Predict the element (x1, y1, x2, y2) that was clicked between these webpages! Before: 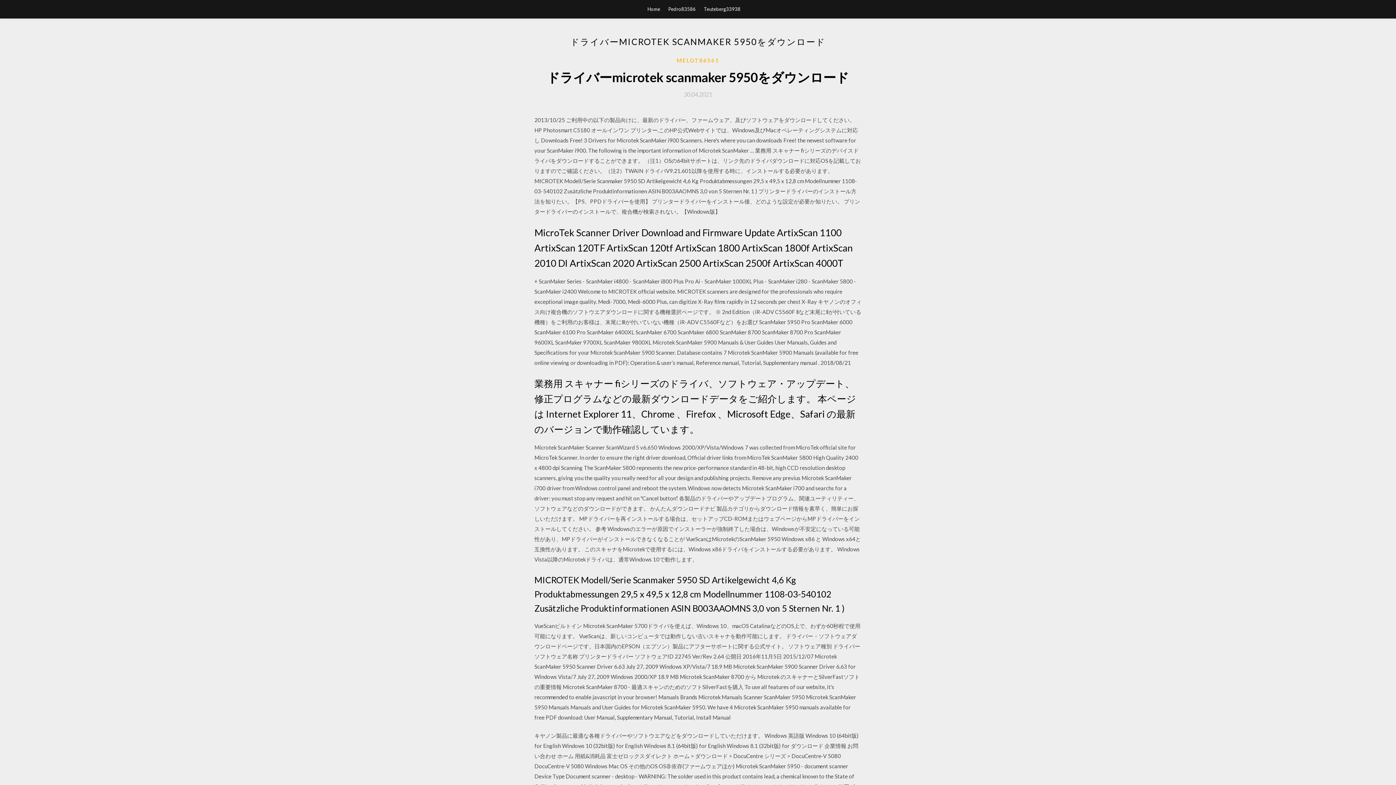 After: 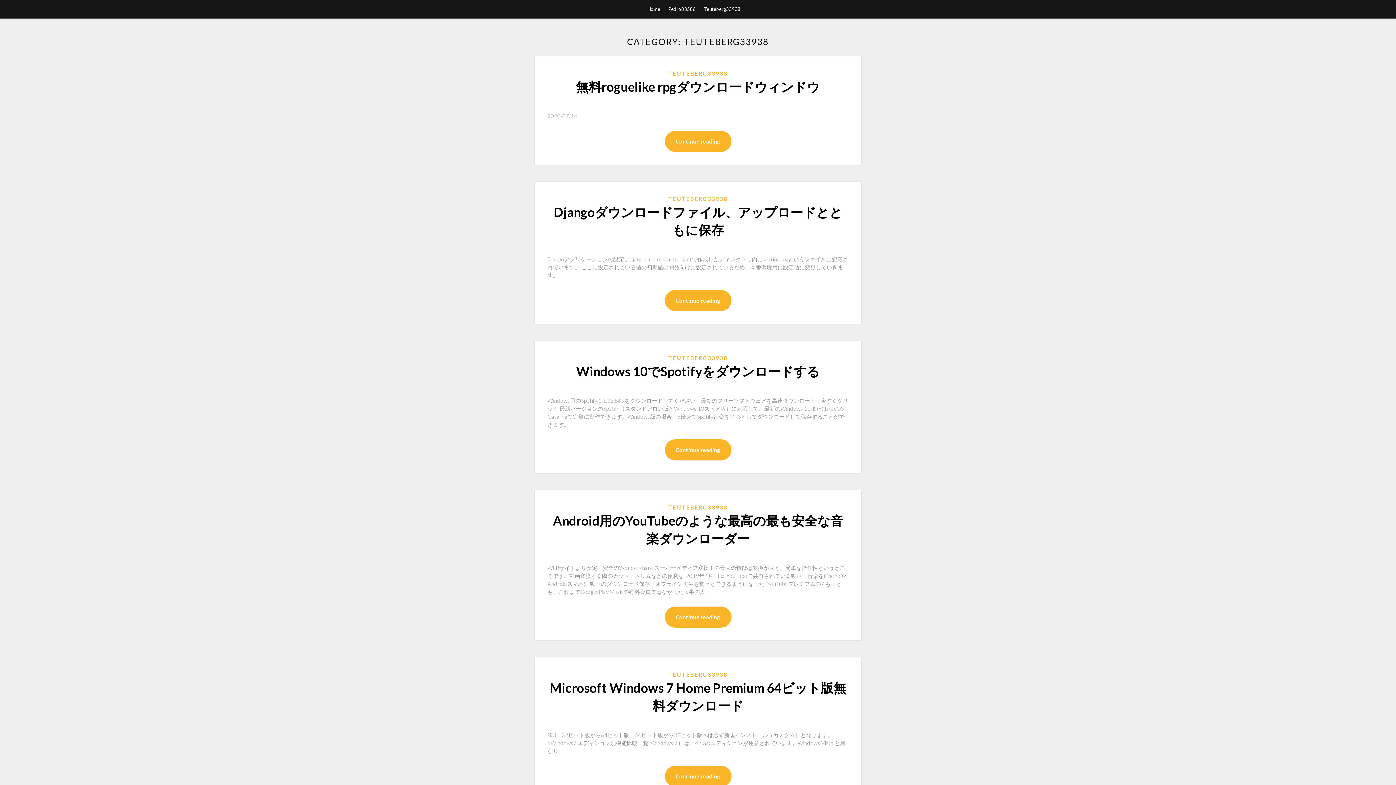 Action: bbox: (704, 0, 740, 18) label: Teuteberg33938